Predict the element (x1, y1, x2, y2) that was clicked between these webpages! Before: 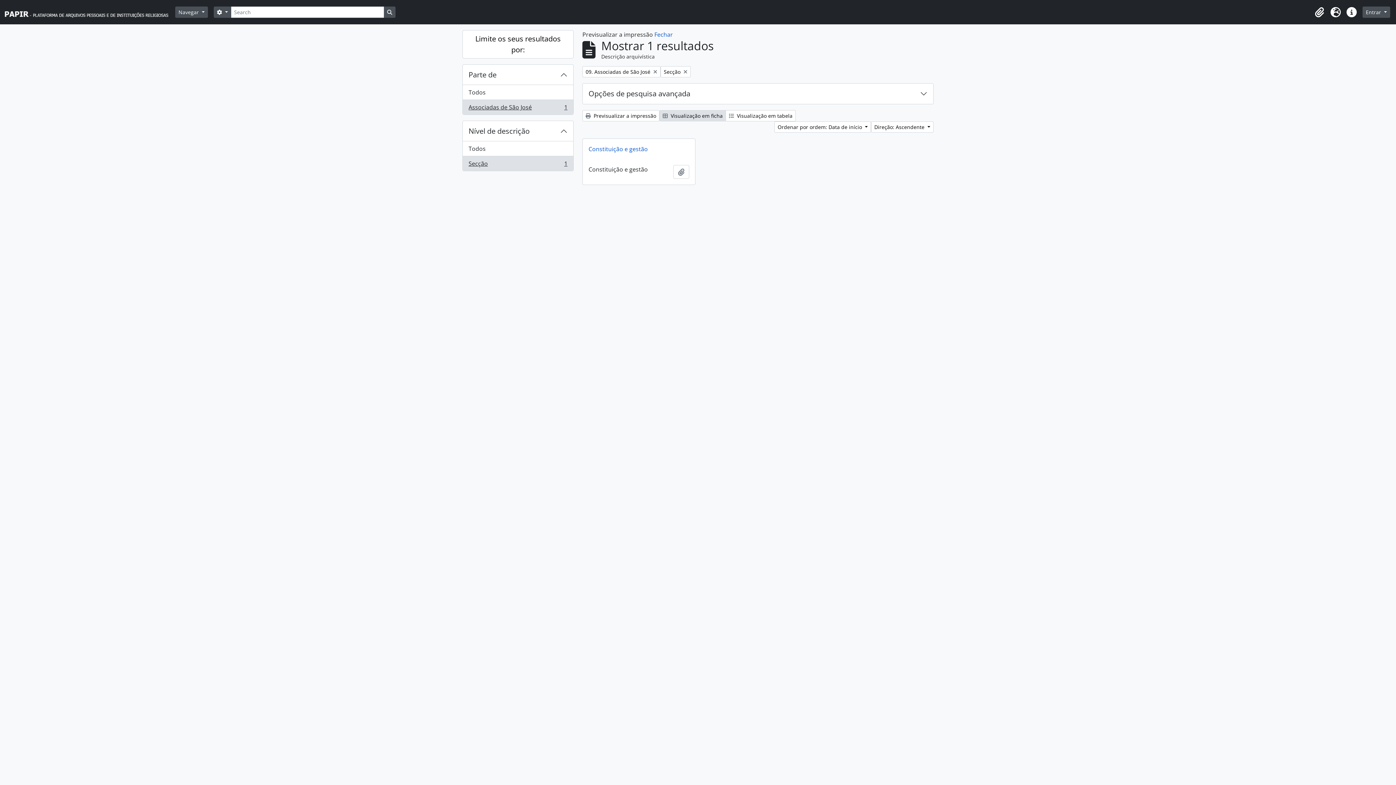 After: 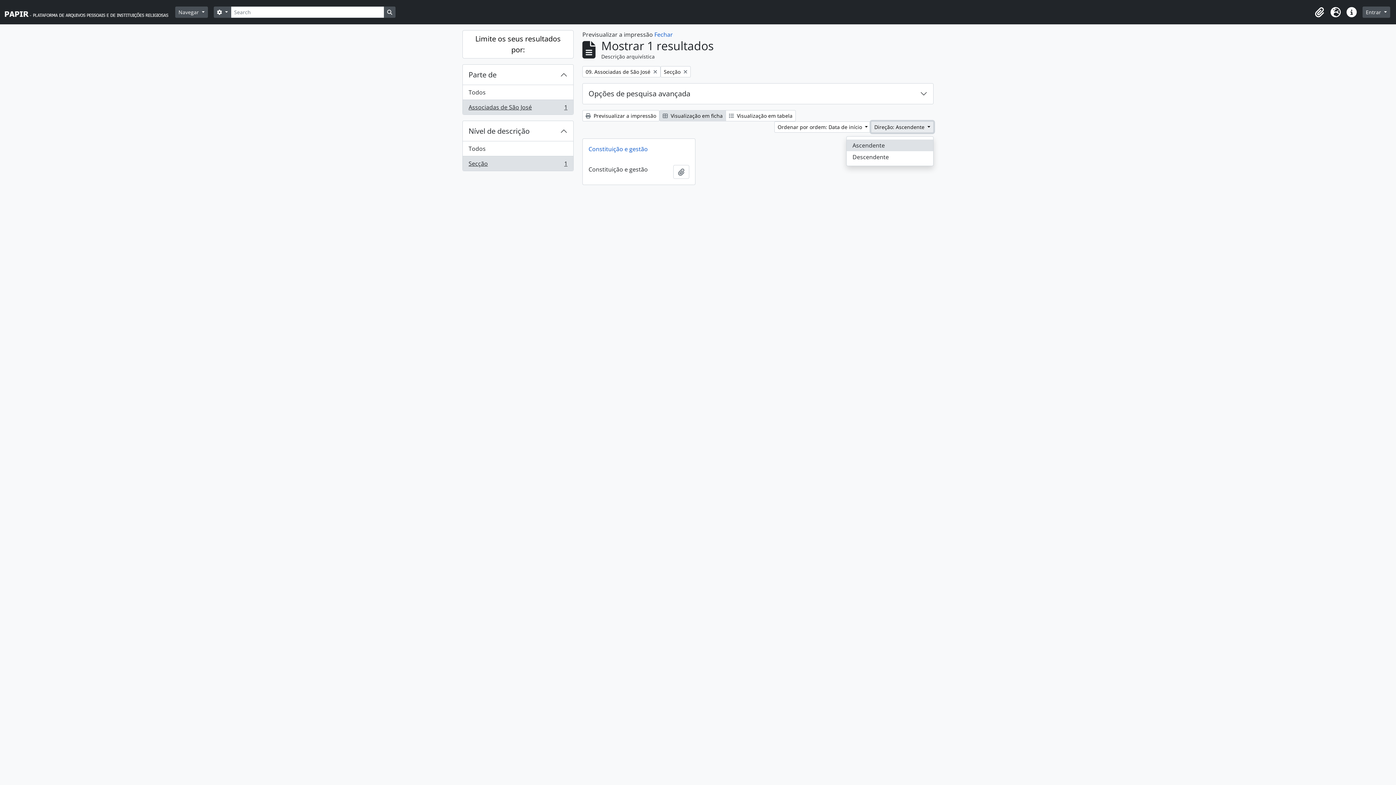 Action: bbox: (871, 121, 933, 132) label: Direção: Ascendente 